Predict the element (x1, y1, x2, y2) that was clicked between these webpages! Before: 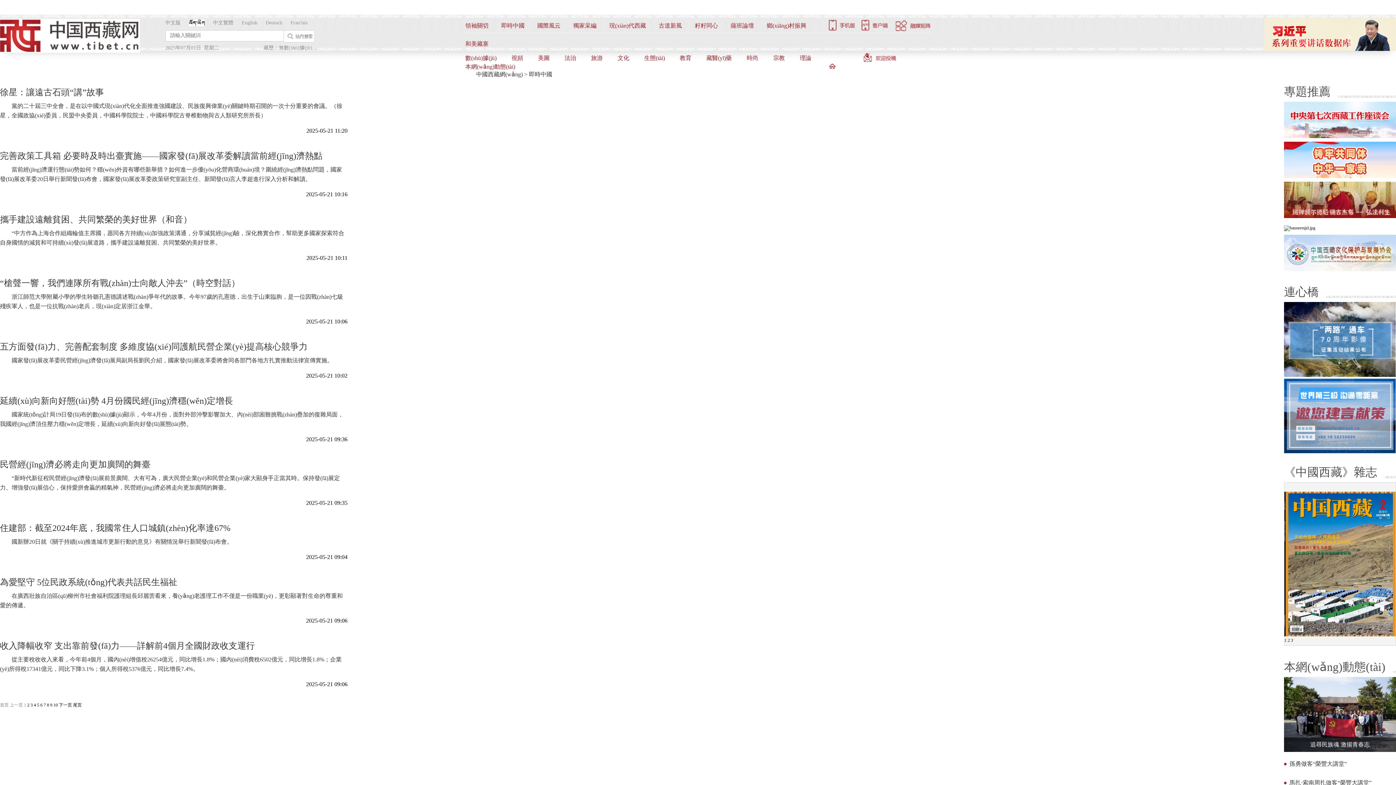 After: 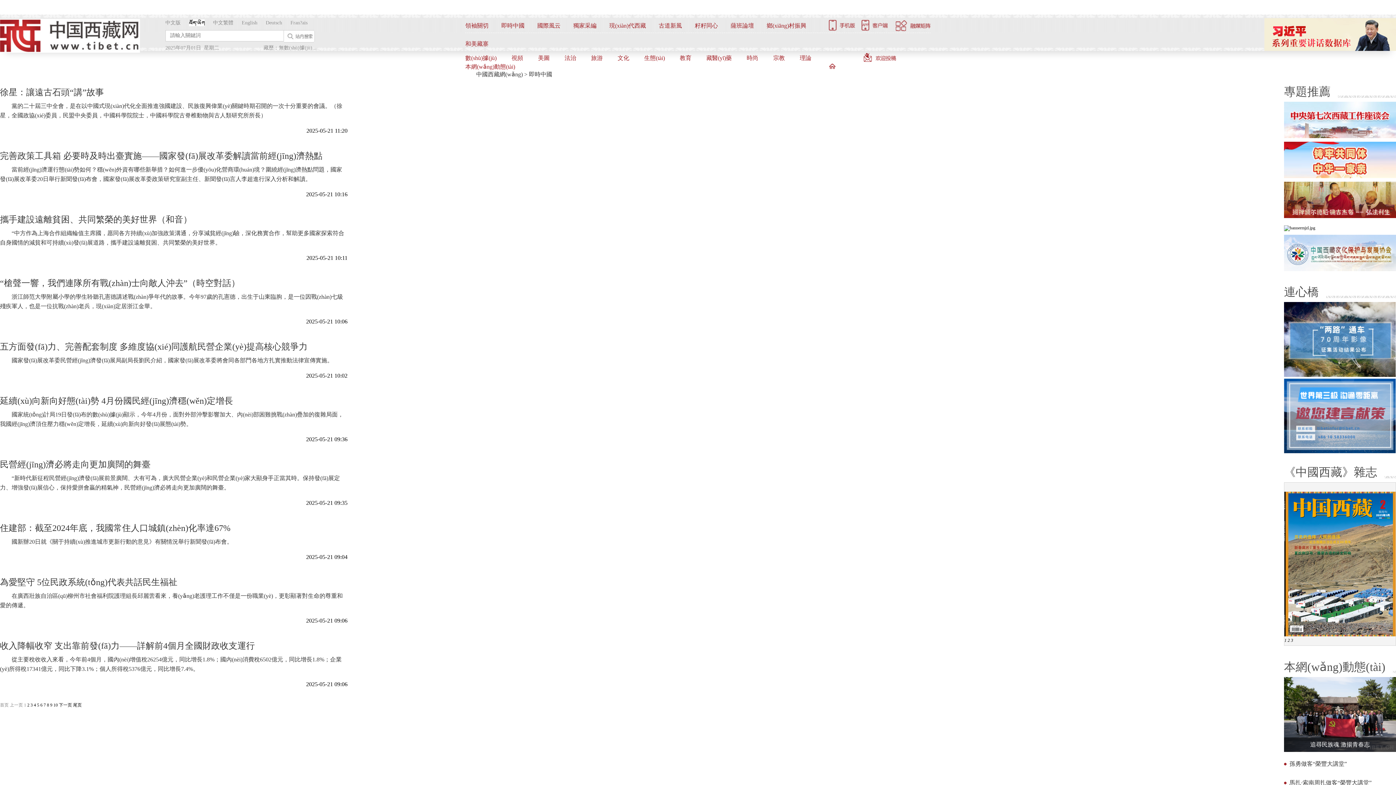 Action: bbox: (766, 22, 806, 28) label: 鄉(xiāng)村振興